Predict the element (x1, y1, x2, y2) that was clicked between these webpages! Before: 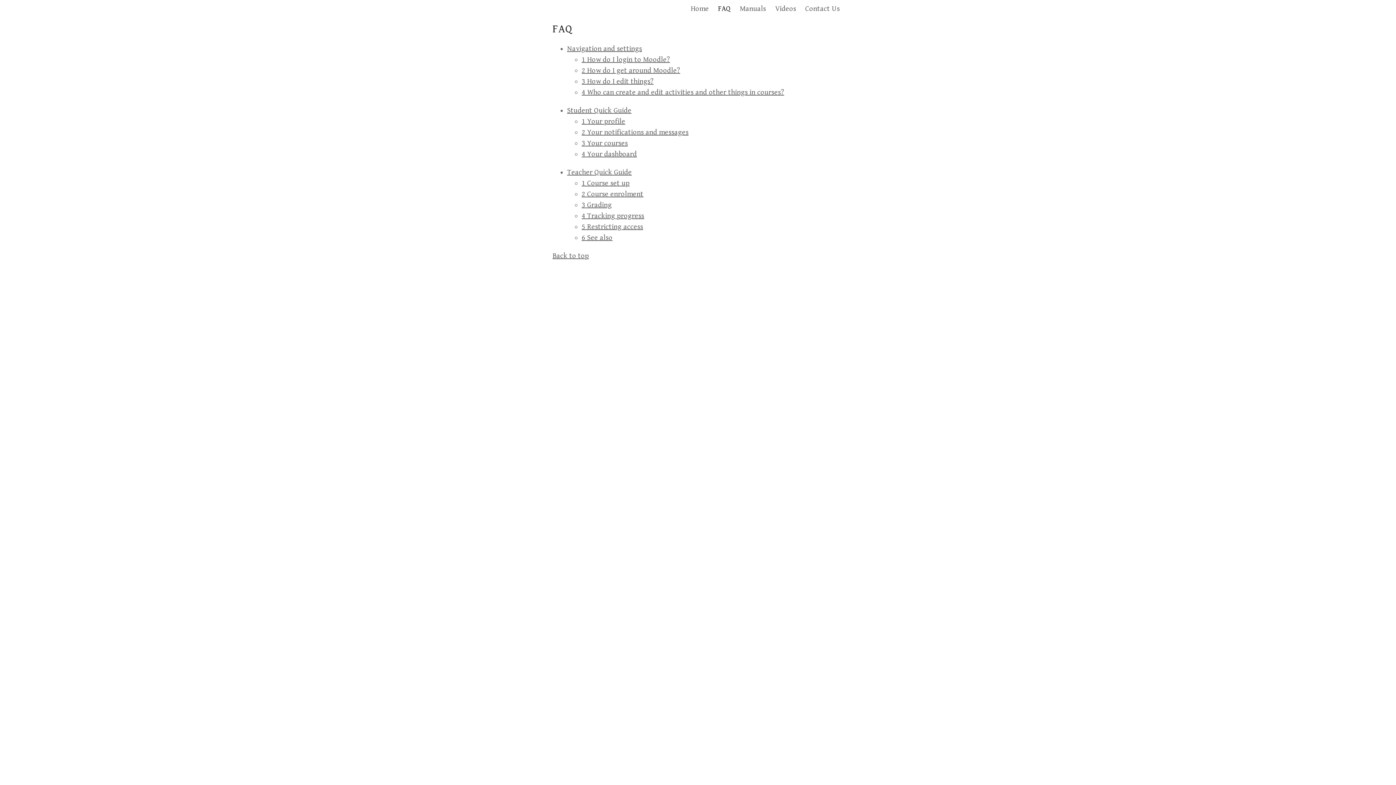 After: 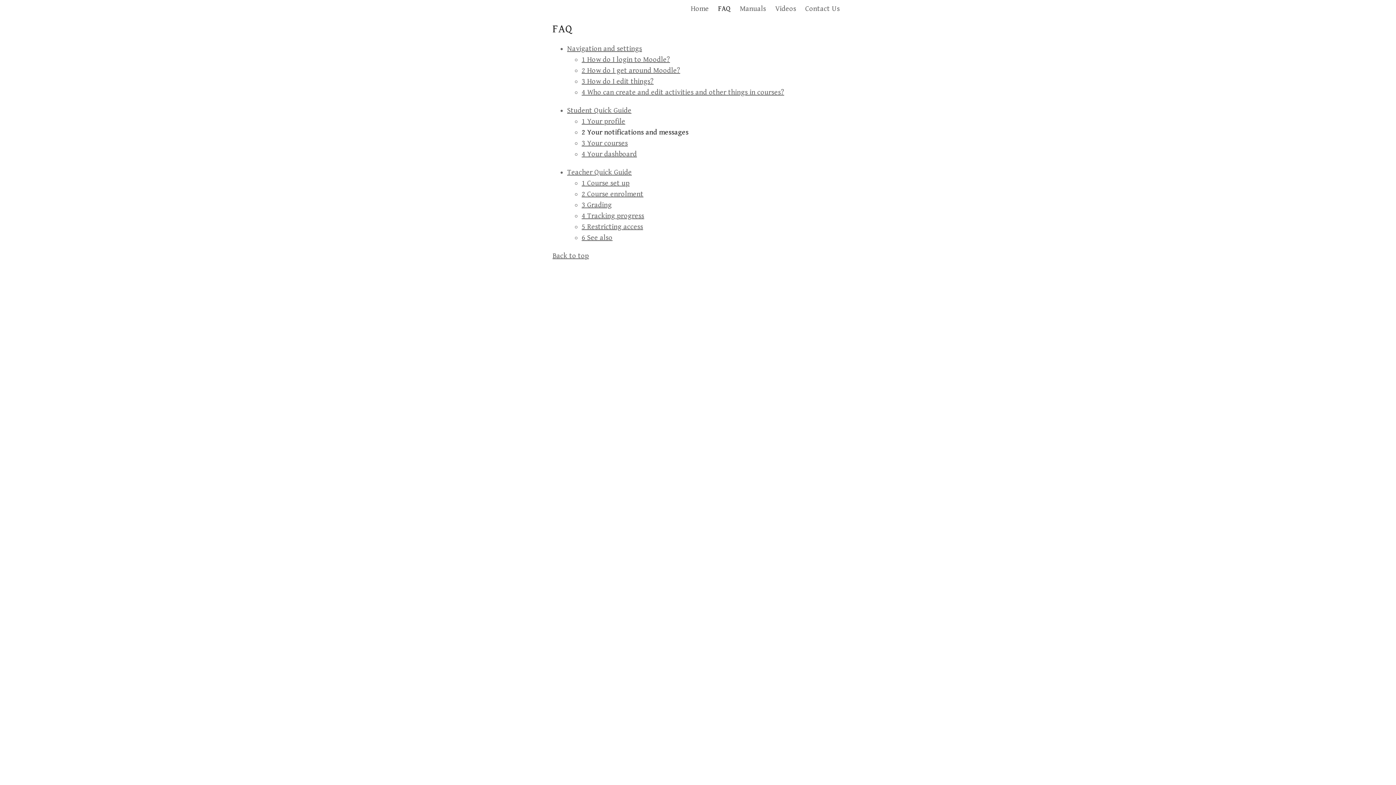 Action: bbox: (581, 128, 688, 136) label: 2 Your notifications and messages